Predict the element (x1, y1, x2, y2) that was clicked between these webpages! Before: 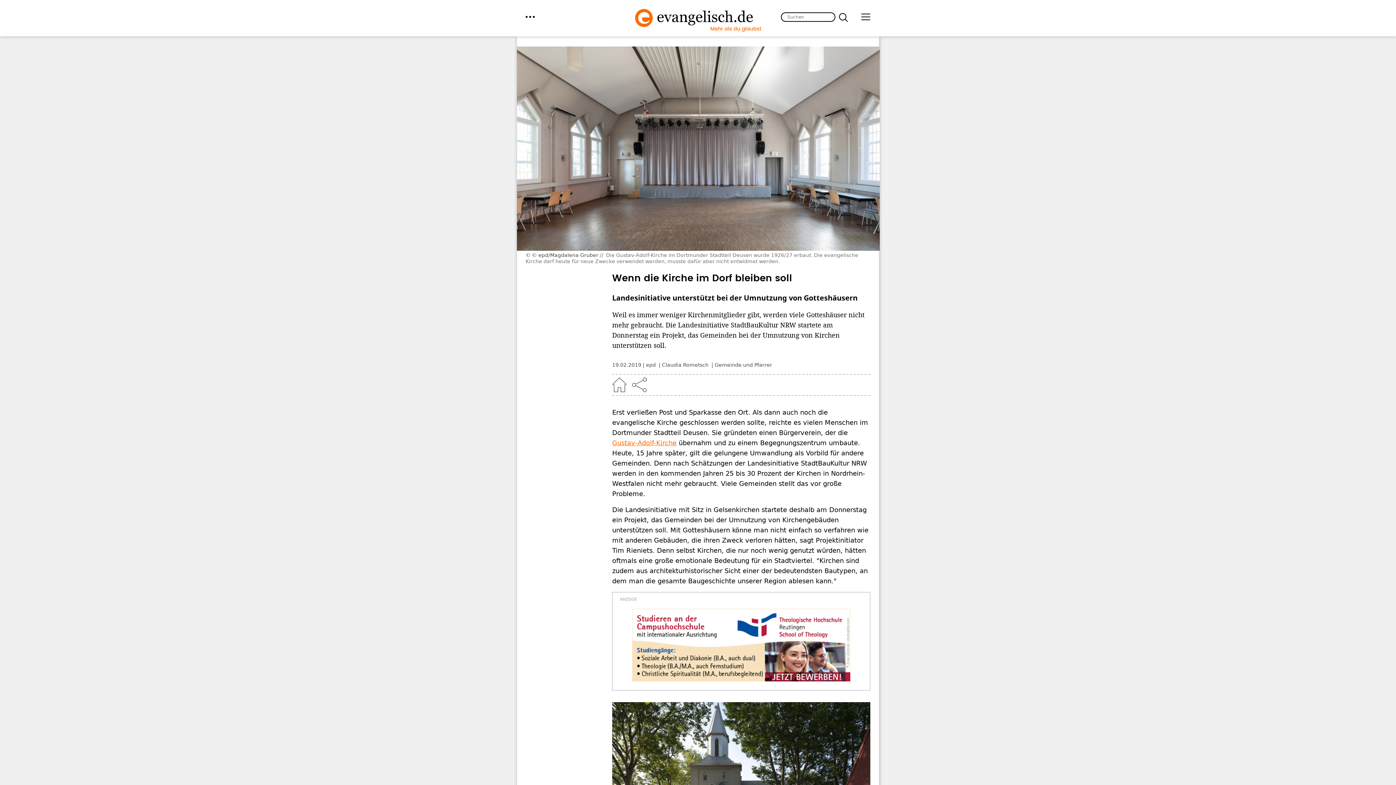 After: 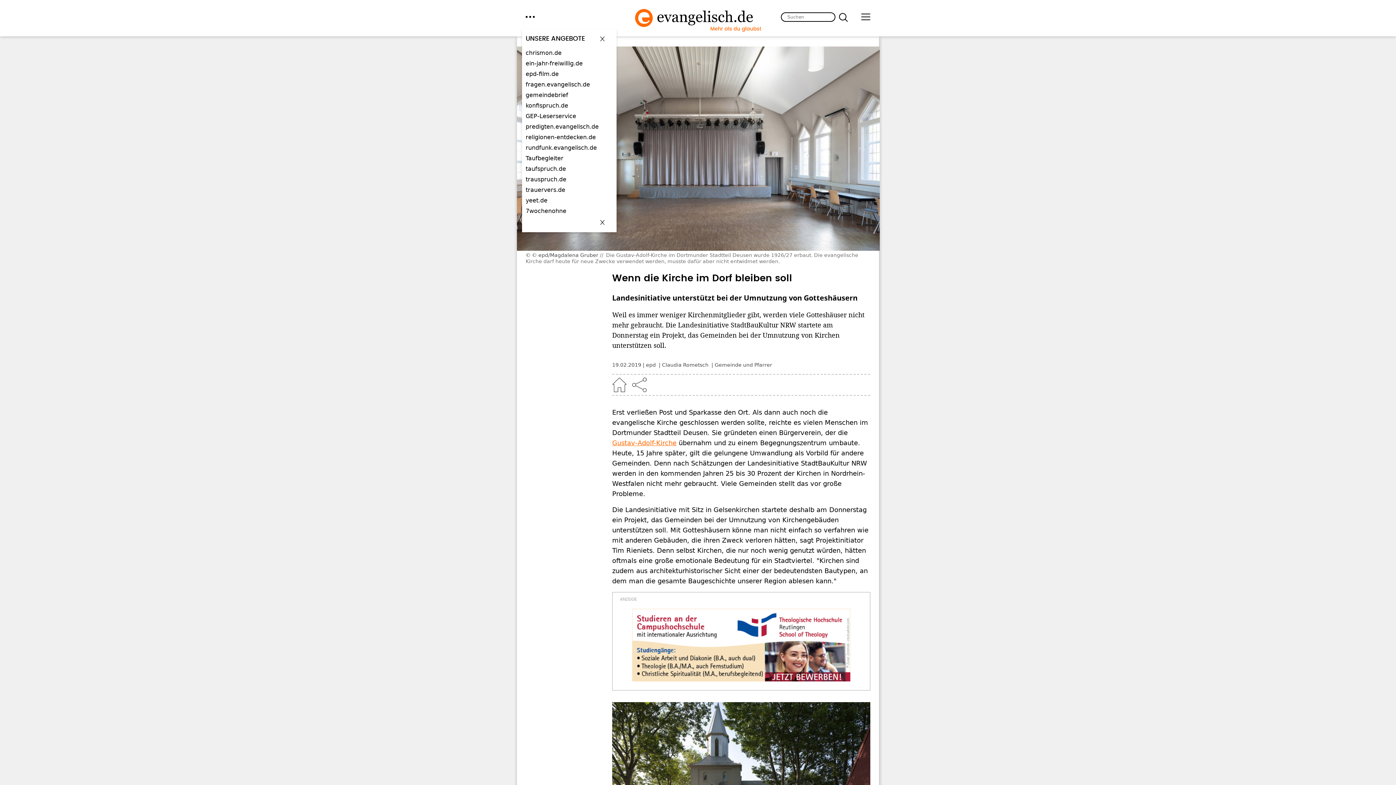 Action: label: menu bbox: (525, 12, 534, 21)